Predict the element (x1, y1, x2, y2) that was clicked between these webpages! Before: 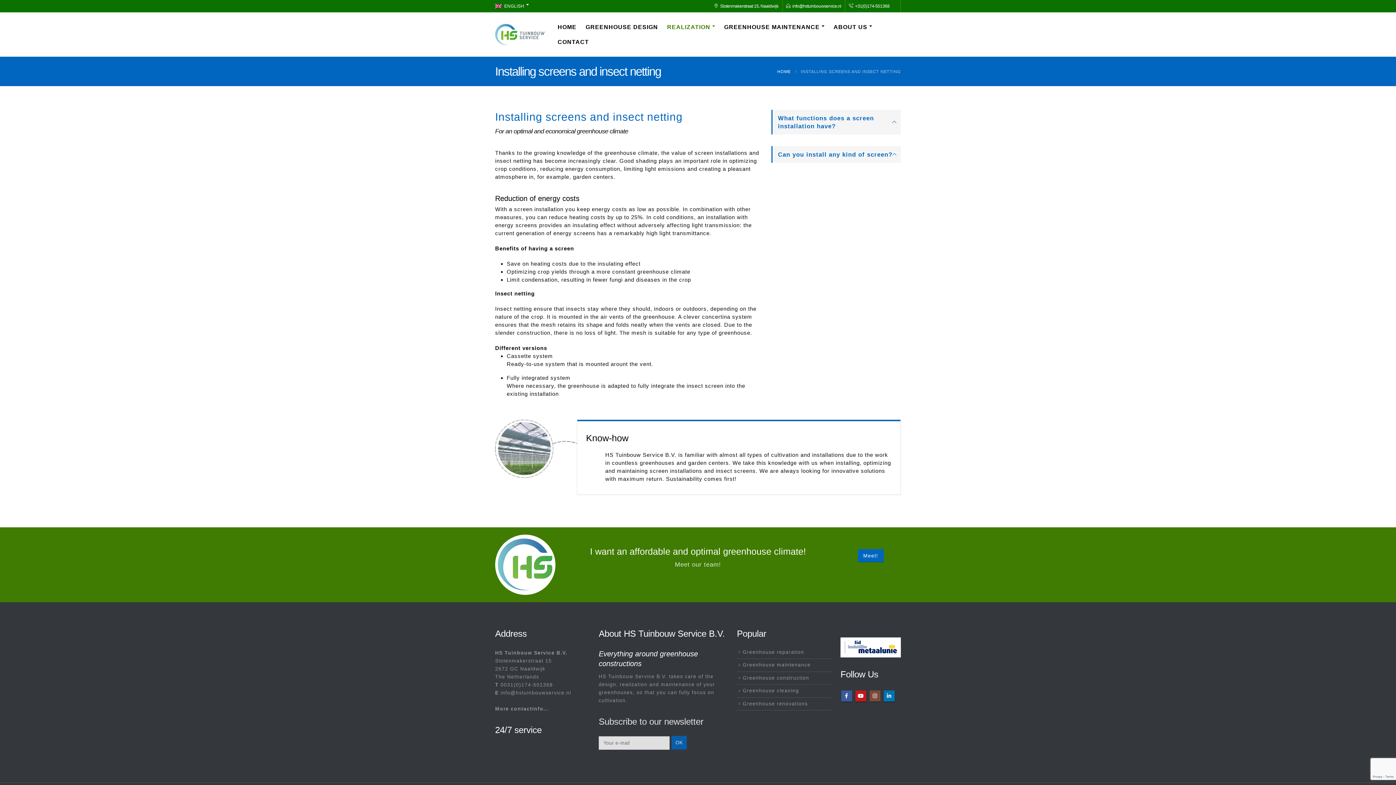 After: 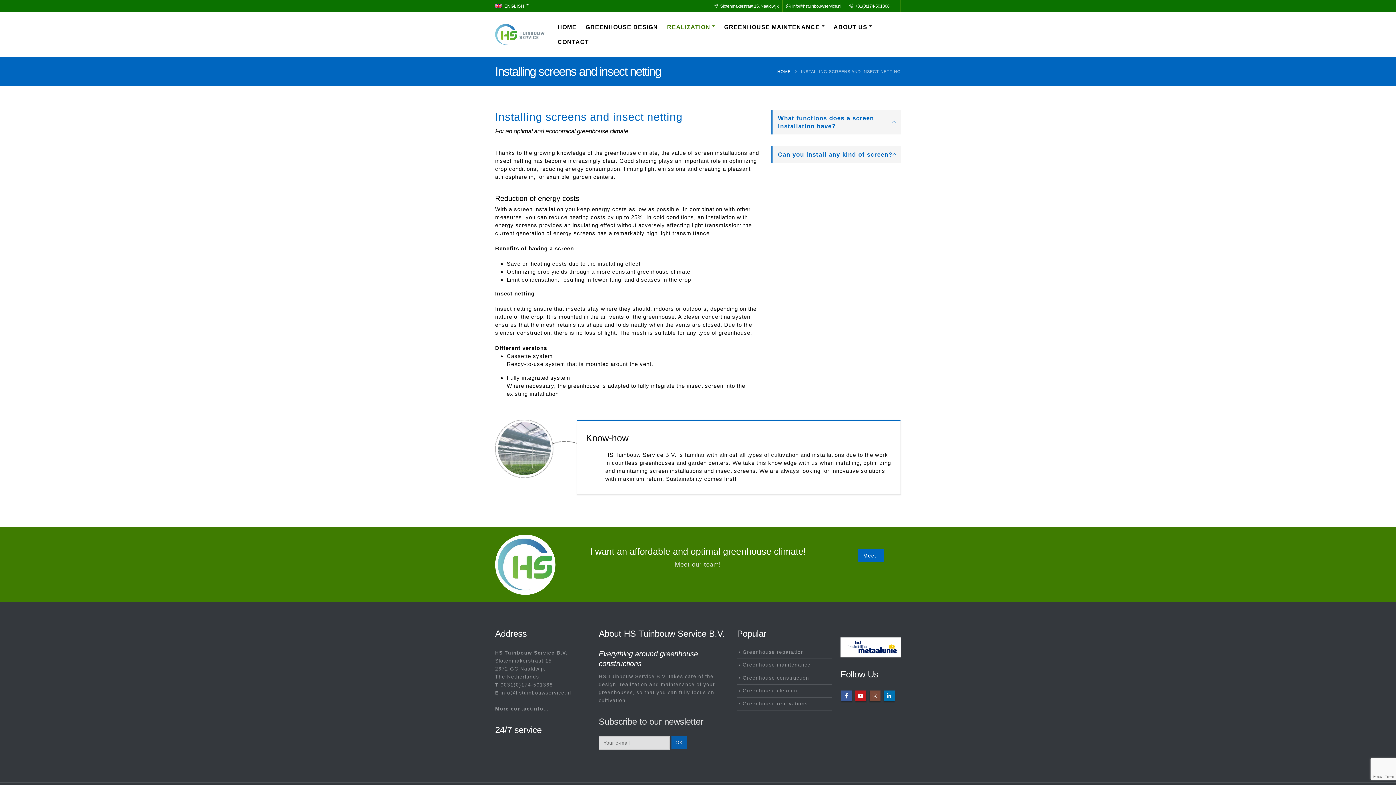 Action: label: Linkedin bbox: (884, 690, 894, 701)